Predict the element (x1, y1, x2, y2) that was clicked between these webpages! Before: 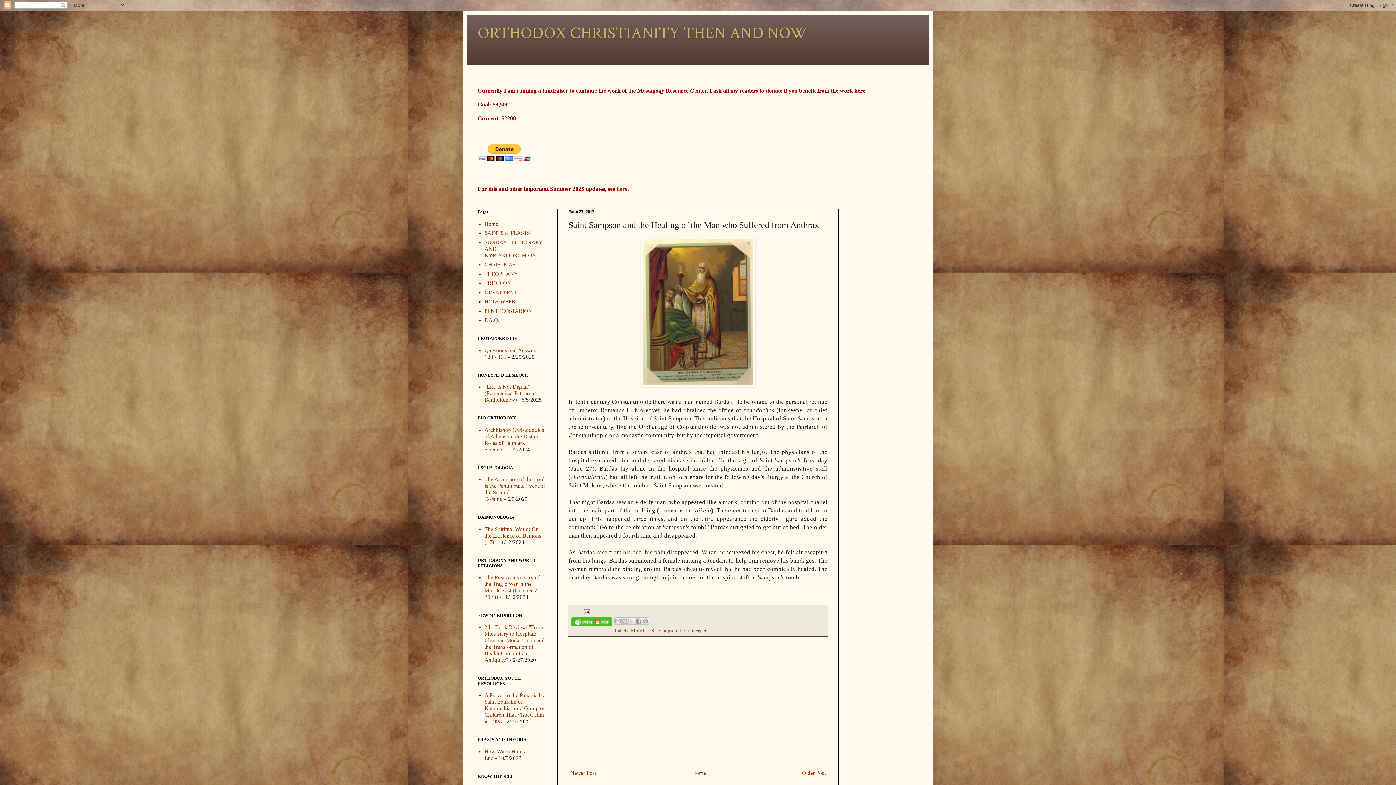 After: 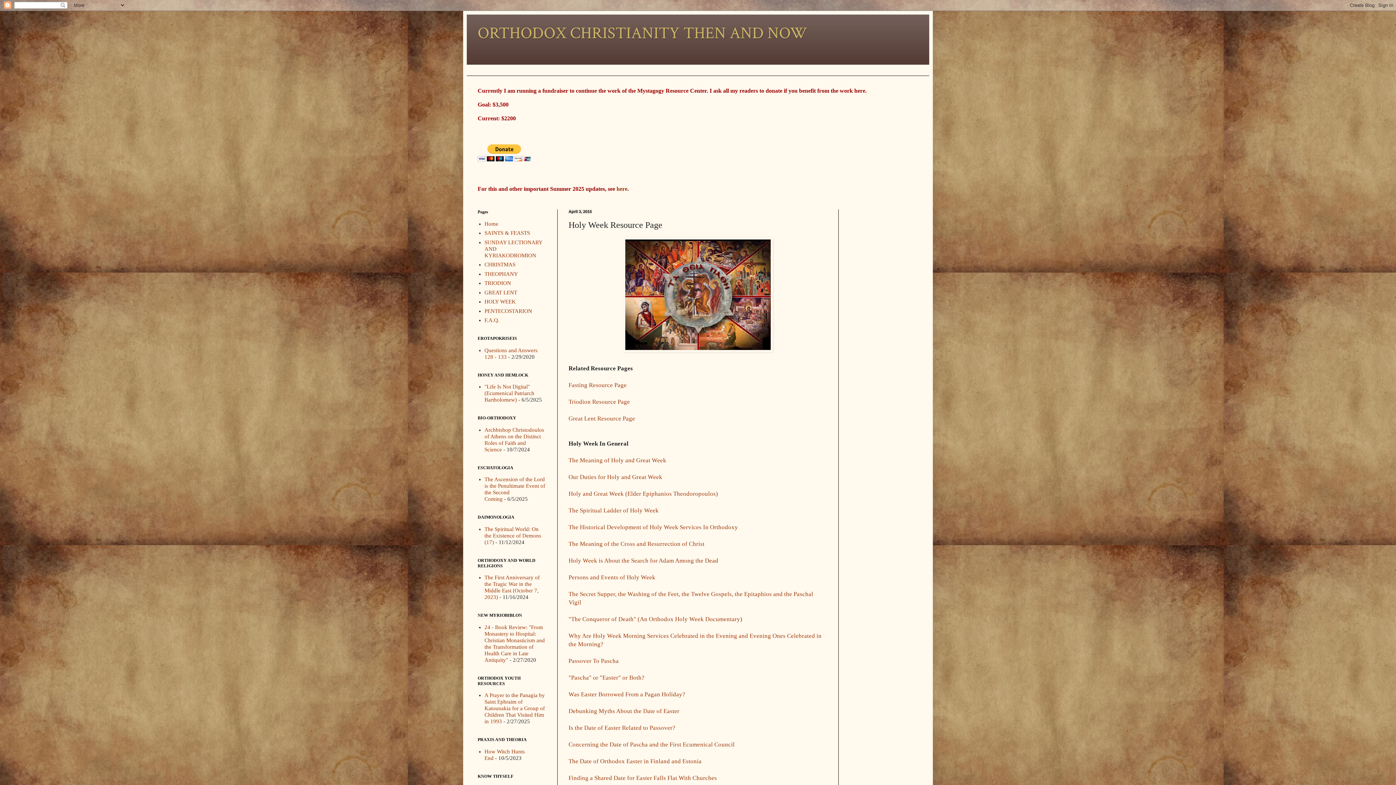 Action: label: HOLY WEEK bbox: (484, 299, 515, 304)